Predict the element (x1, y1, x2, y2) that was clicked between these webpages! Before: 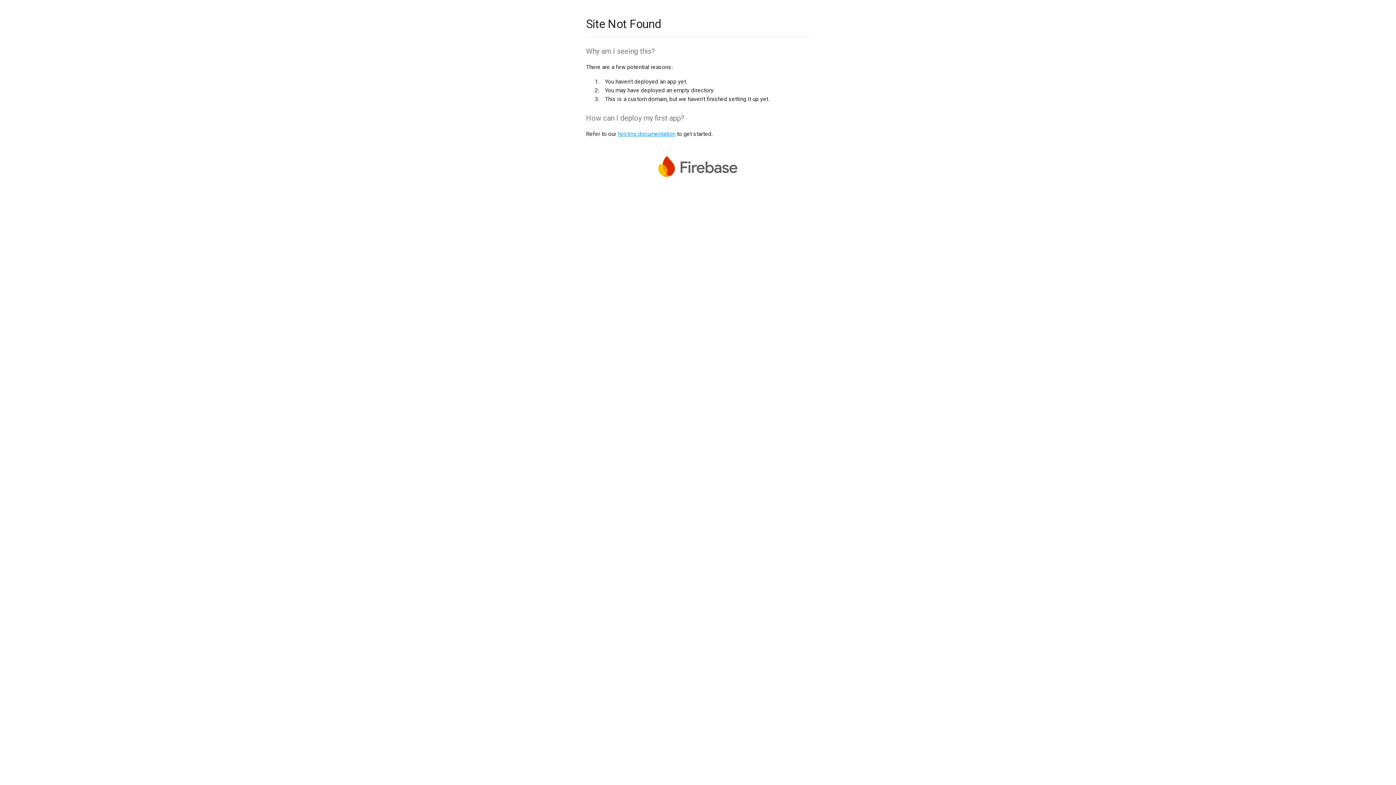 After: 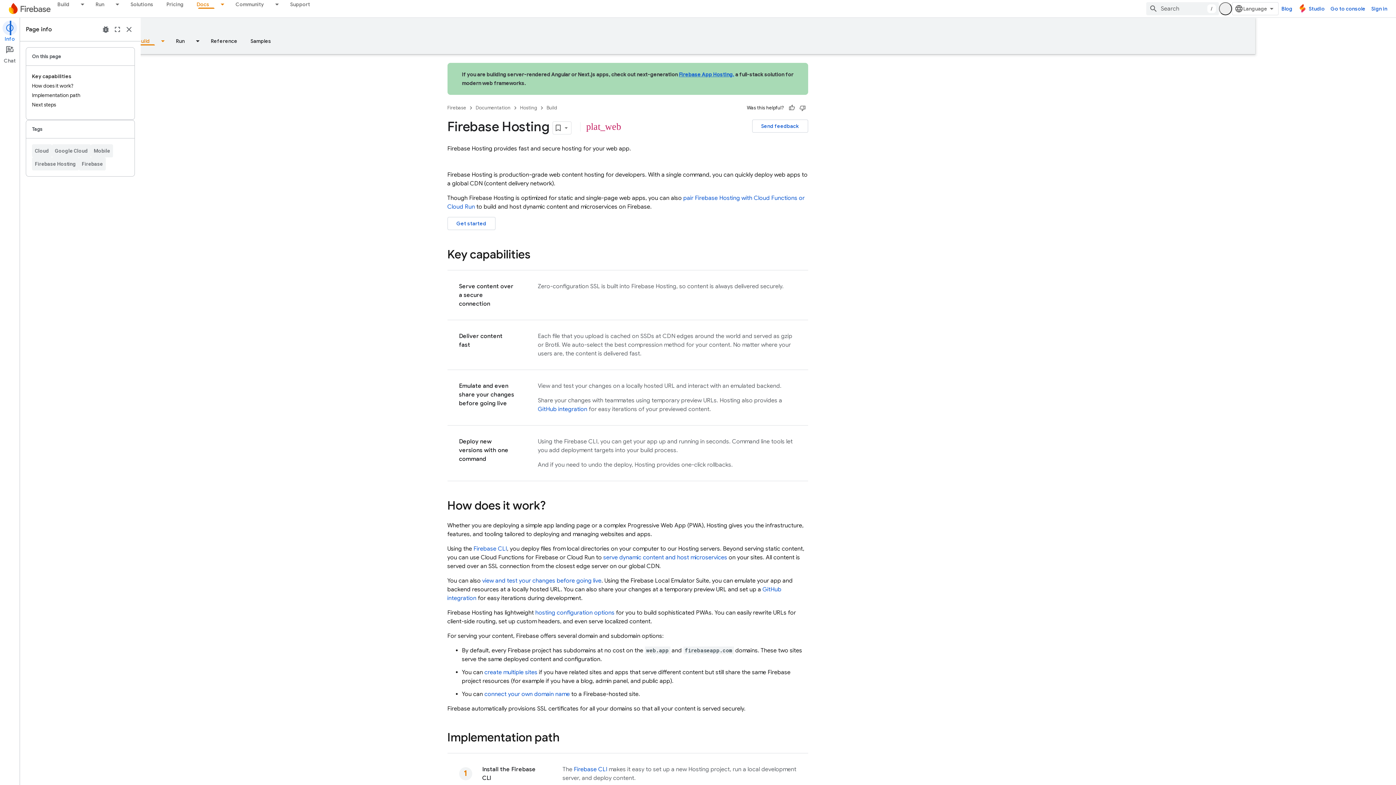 Action: label: hosting documentation bbox: (617, 130, 675, 137)